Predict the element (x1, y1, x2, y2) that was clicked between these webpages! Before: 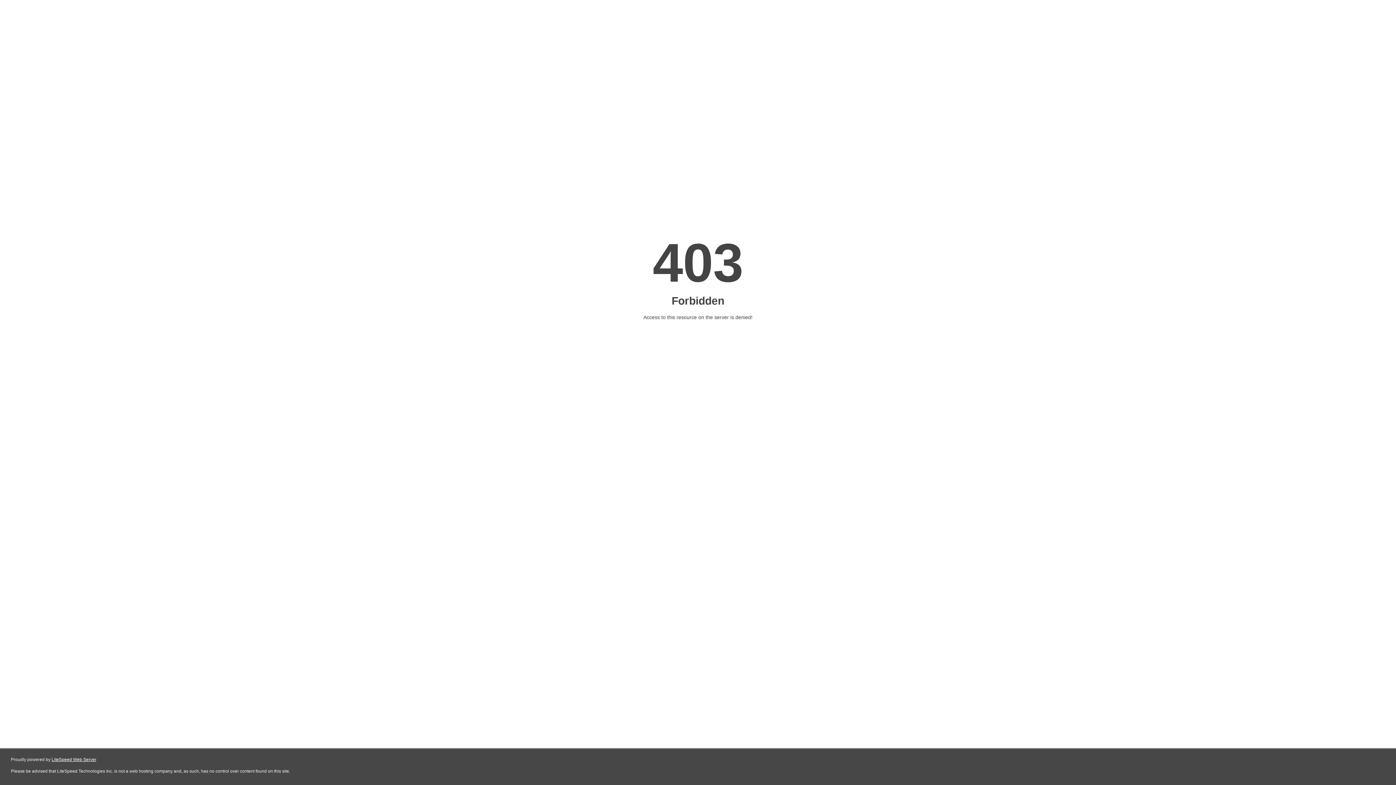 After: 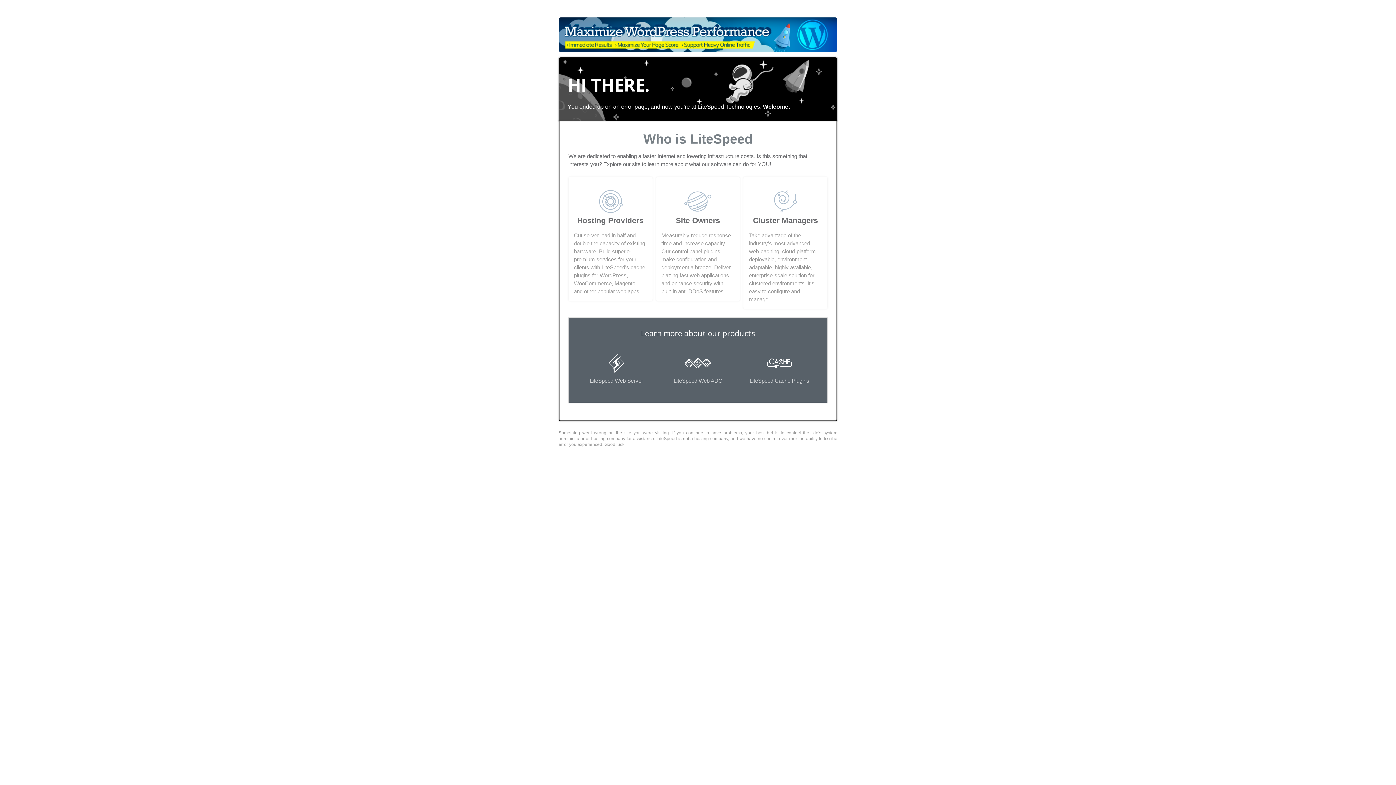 Action: label: LiteSpeed Web Server bbox: (51, 757, 96, 762)